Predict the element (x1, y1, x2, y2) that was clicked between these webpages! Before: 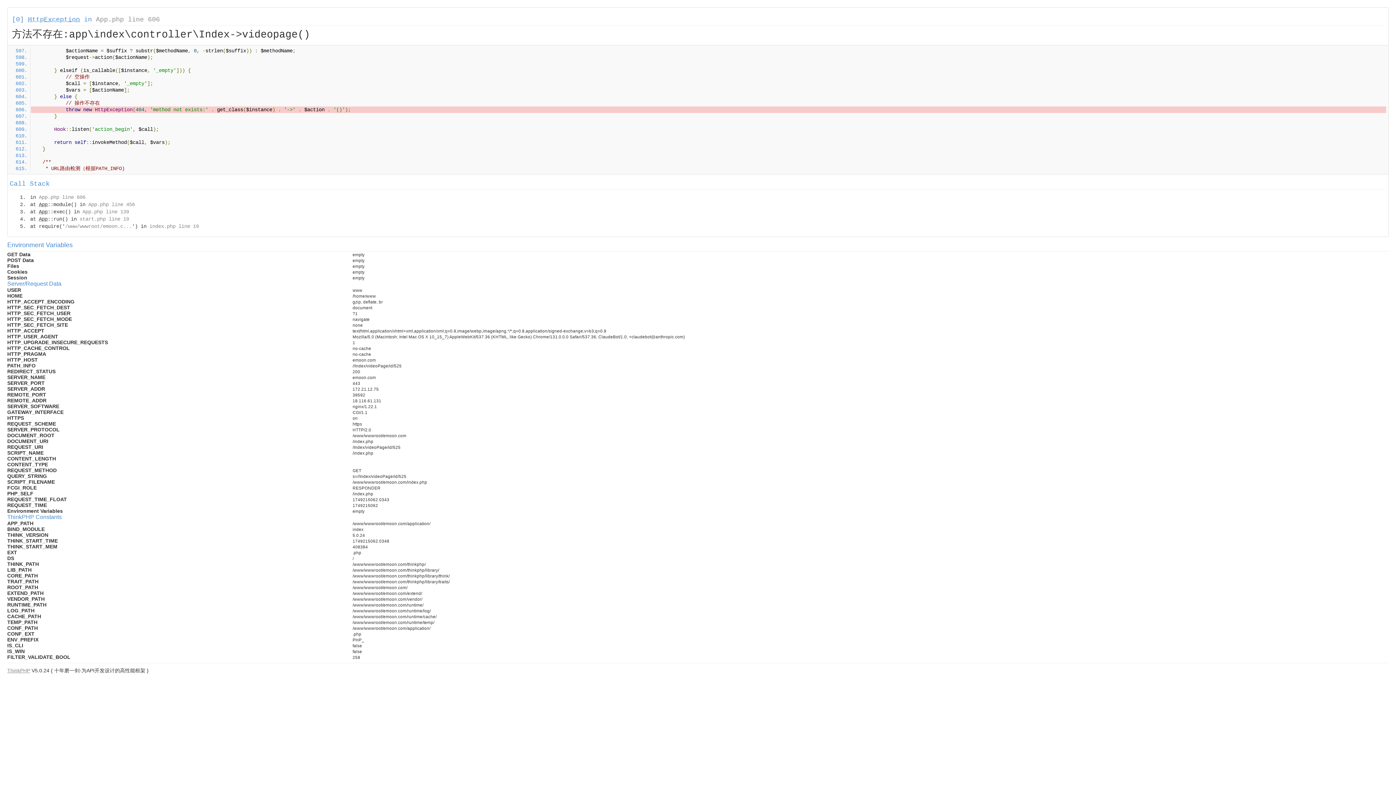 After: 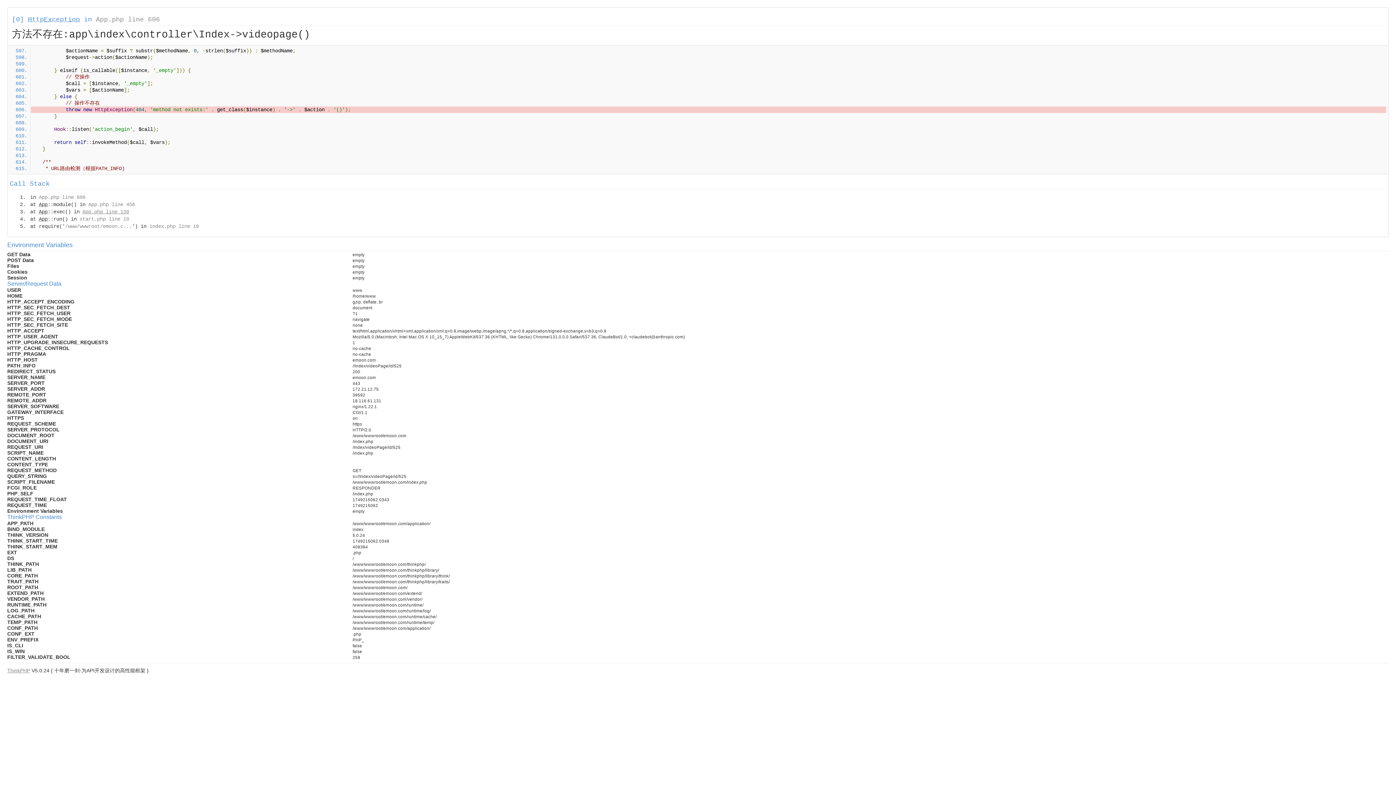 Action: label: App.php line 139 bbox: (82, 209, 129, 214)